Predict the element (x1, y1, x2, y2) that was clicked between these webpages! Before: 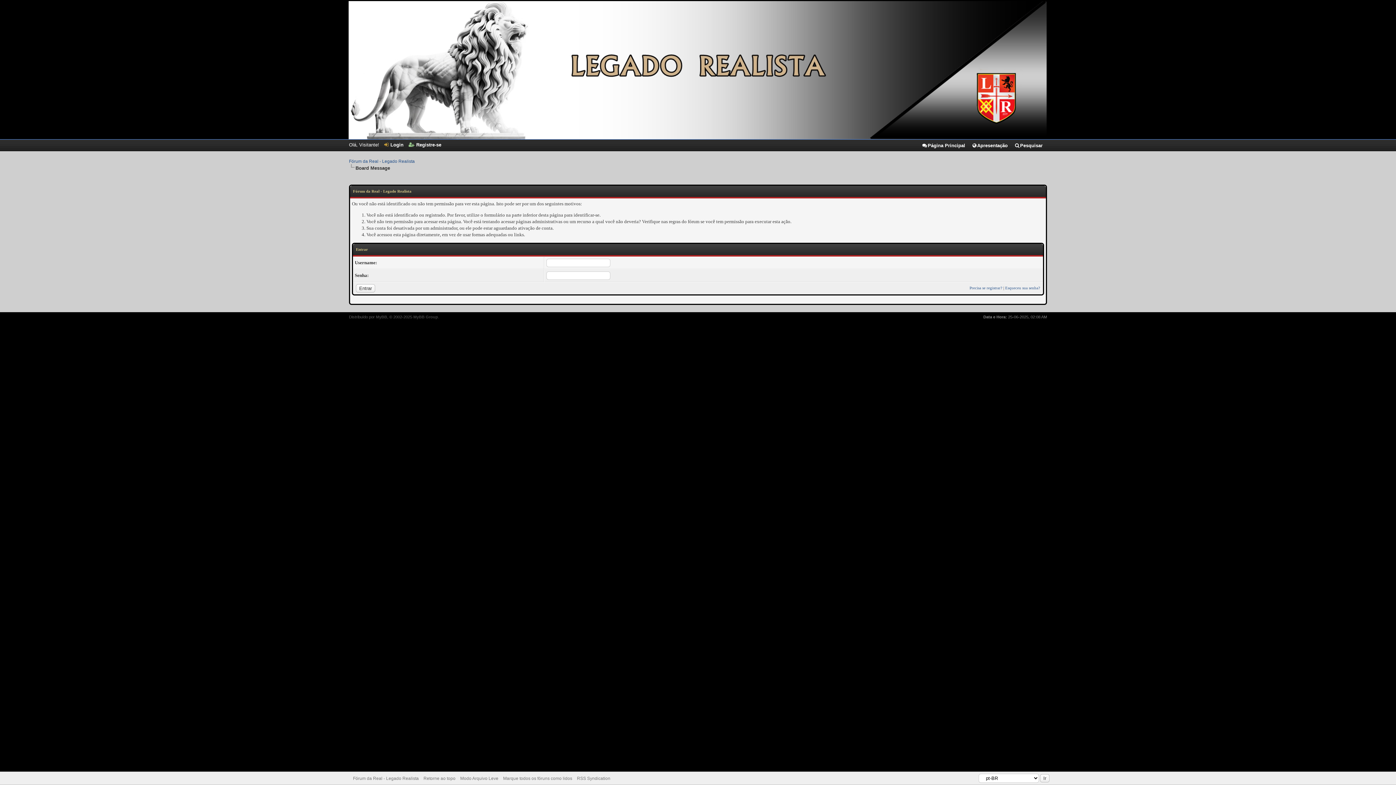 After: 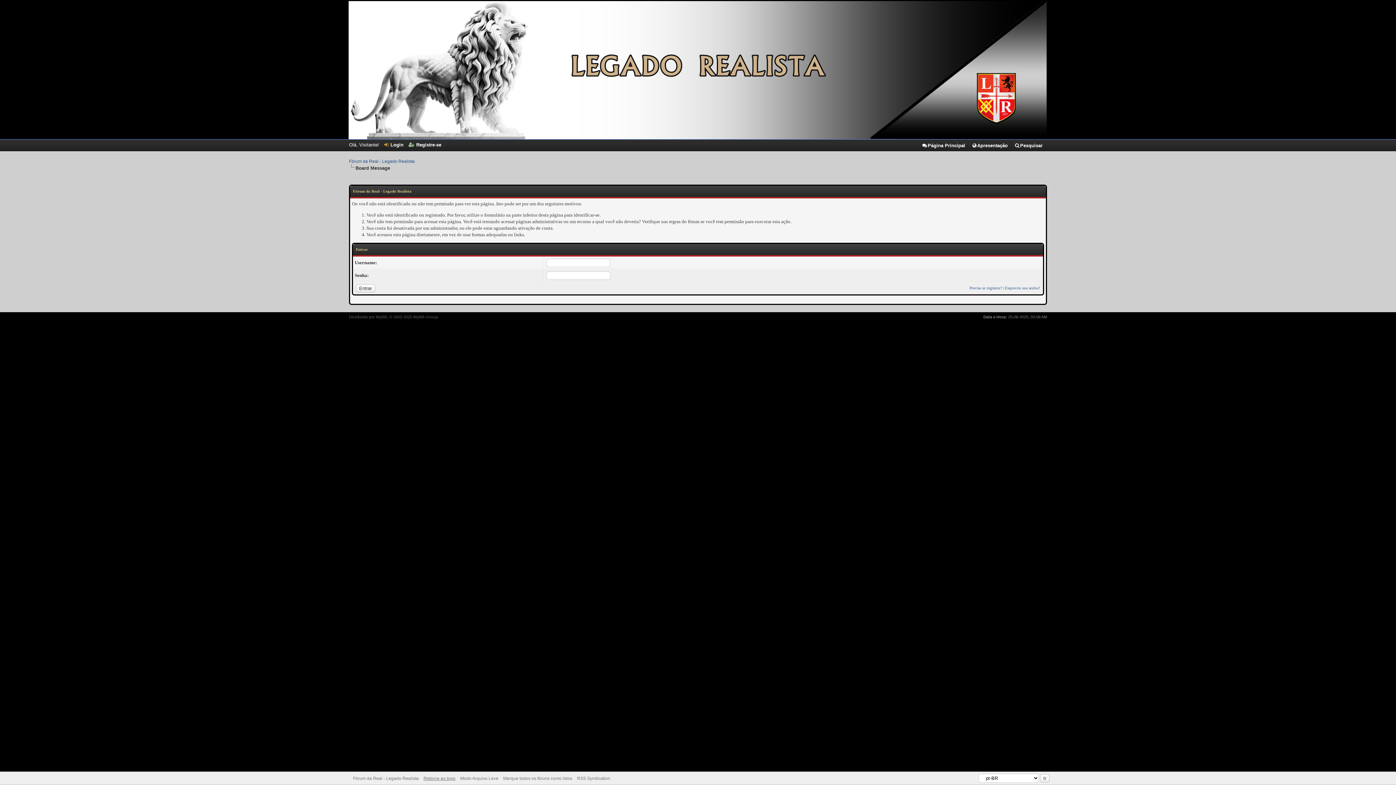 Action: bbox: (423, 776, 455, 781) label: Retorne ao topo